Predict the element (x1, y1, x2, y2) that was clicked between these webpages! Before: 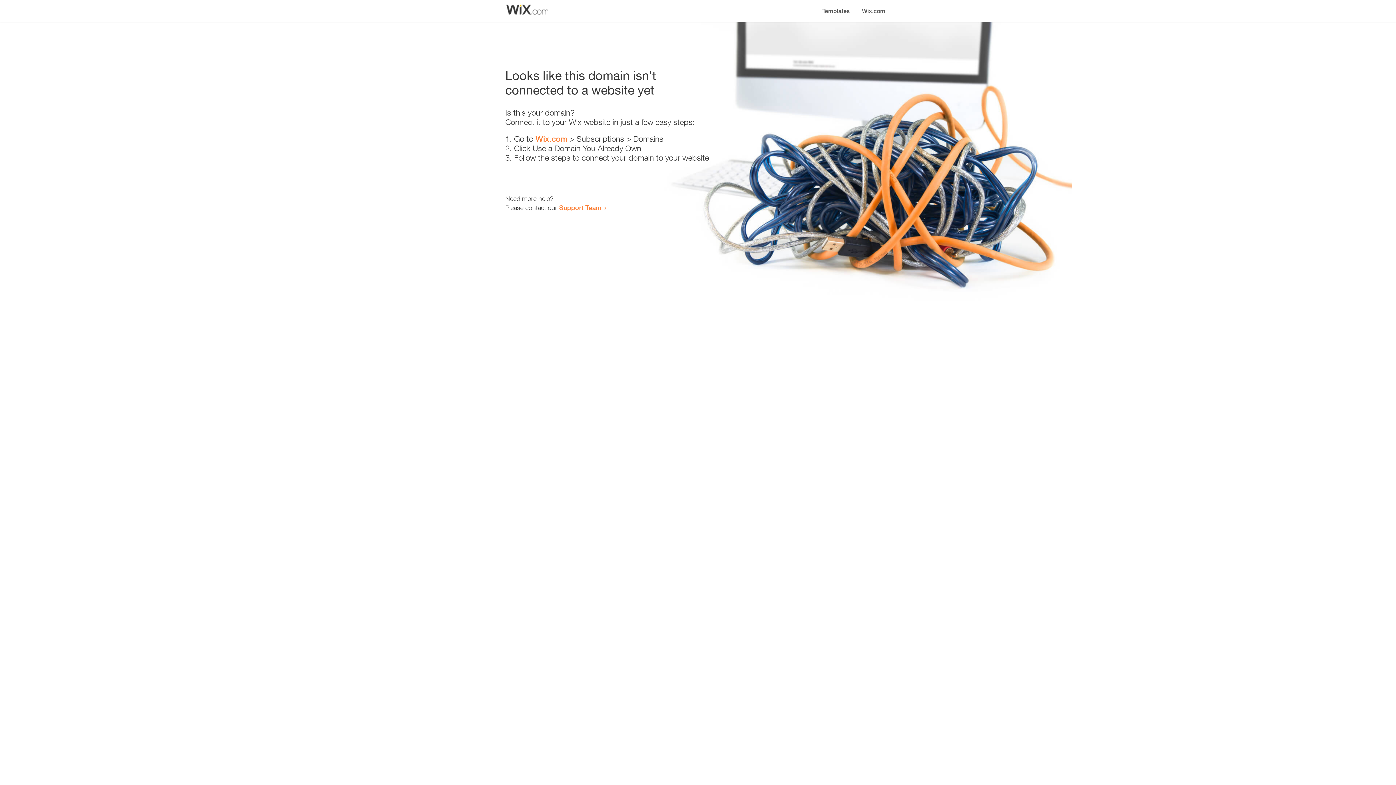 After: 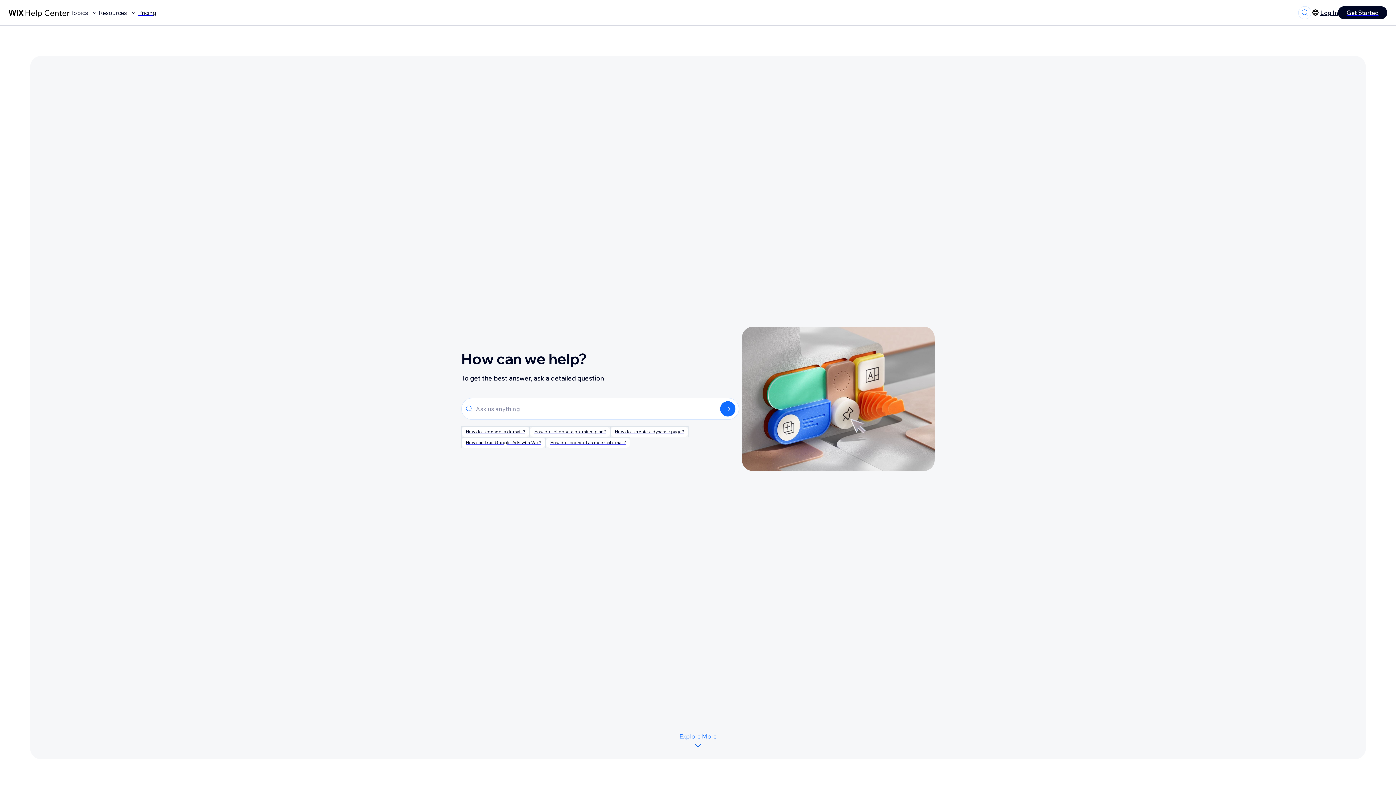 Action: bbox: (559, 203, 601, 211) label: Support Team